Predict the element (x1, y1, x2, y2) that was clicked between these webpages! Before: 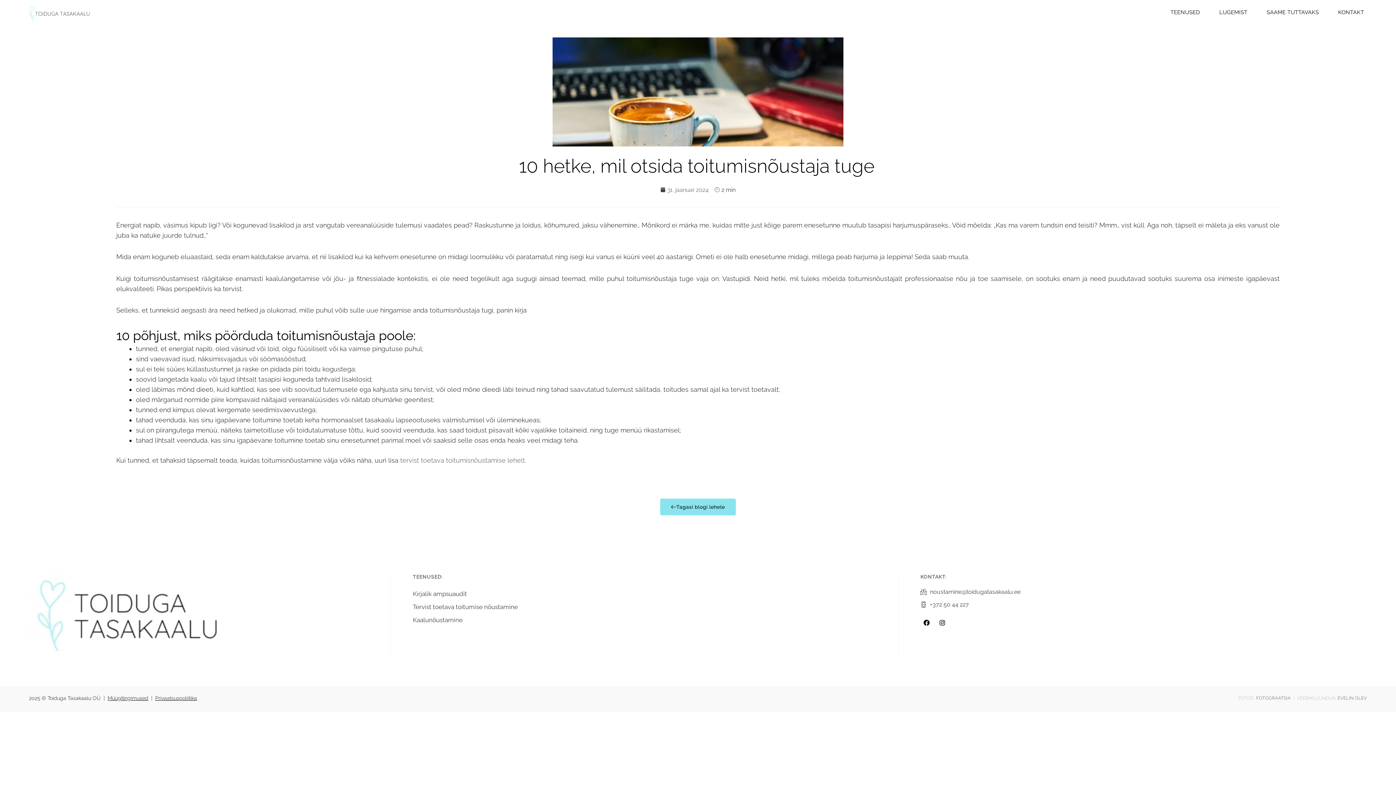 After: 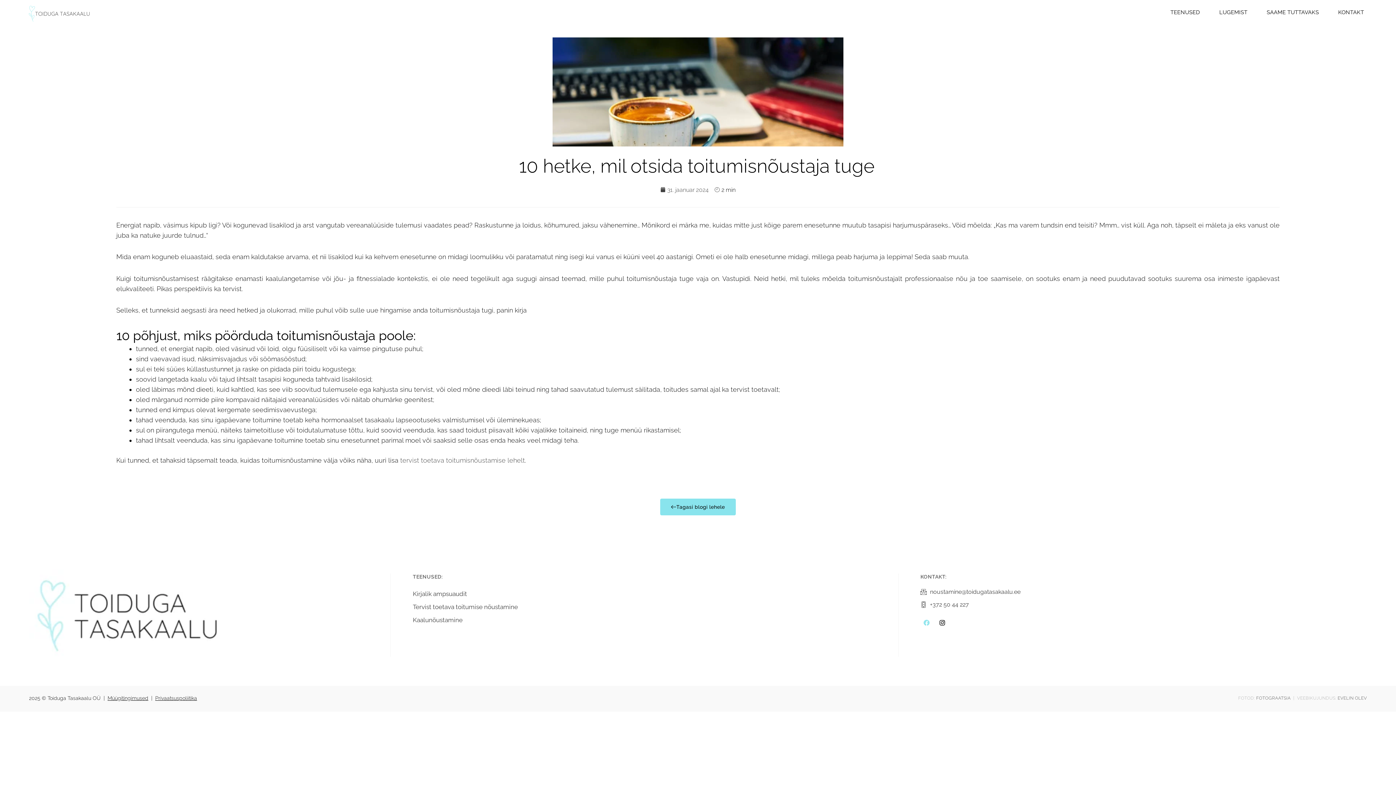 Action: bbox: (920, 616, 933, 629) label: Facebook